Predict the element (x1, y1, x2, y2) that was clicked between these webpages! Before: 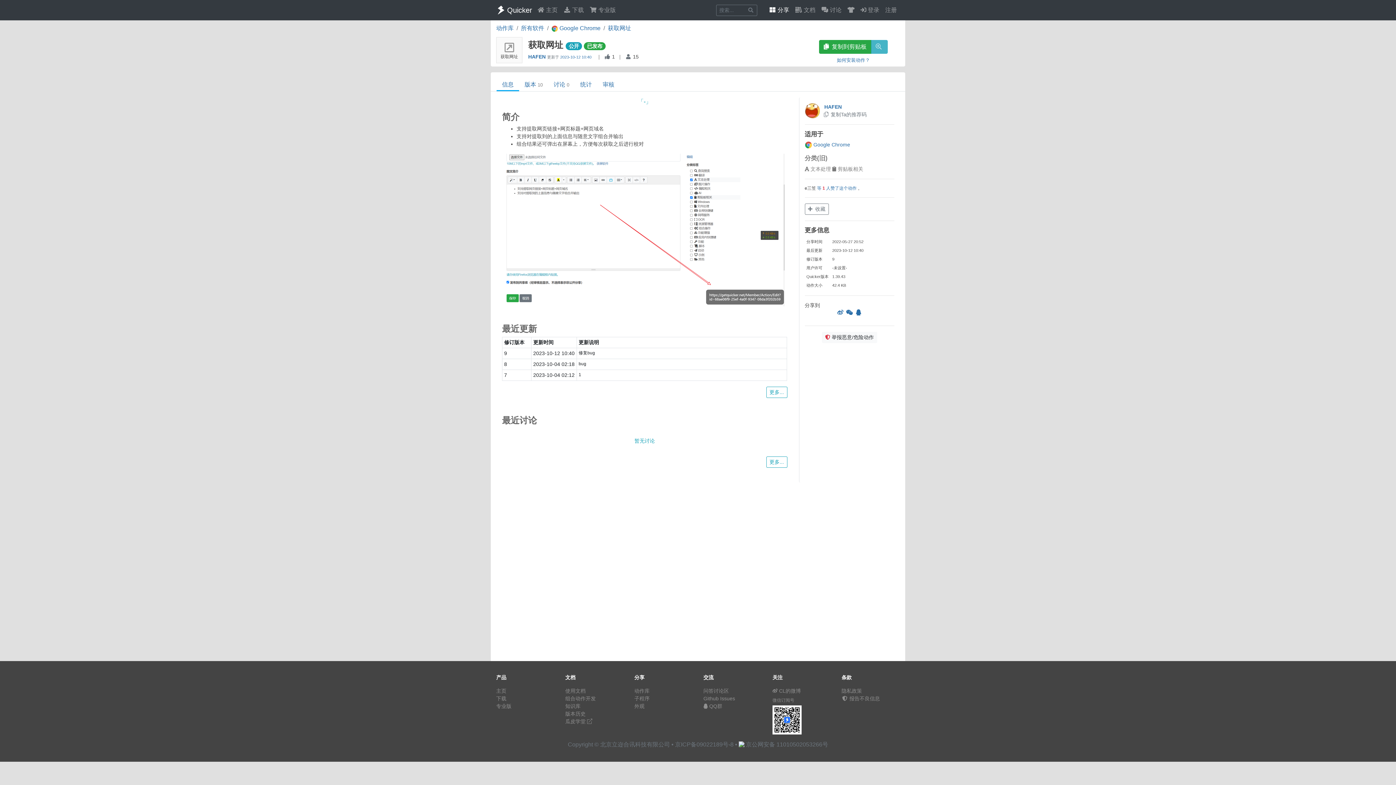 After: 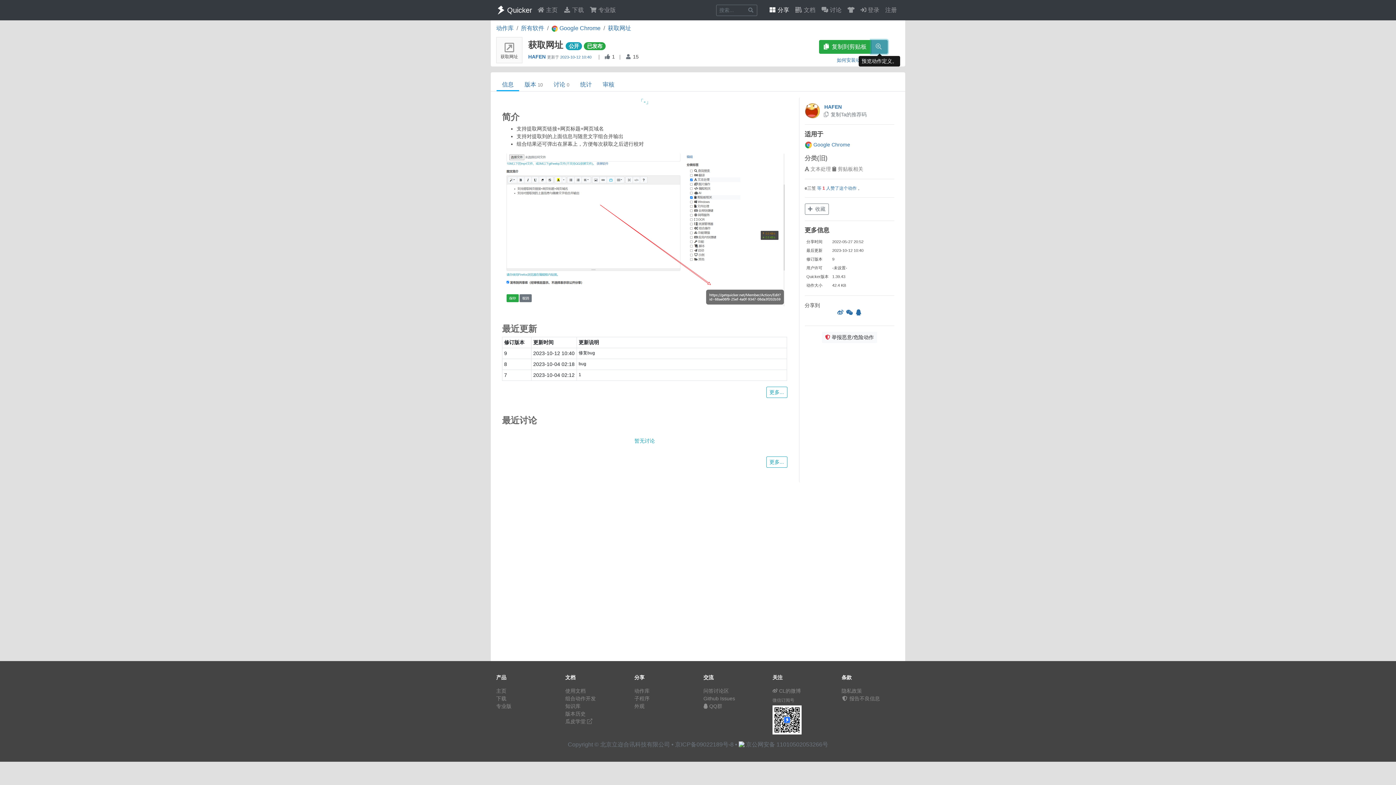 Action: bbox: (871, 40, 888, 53)